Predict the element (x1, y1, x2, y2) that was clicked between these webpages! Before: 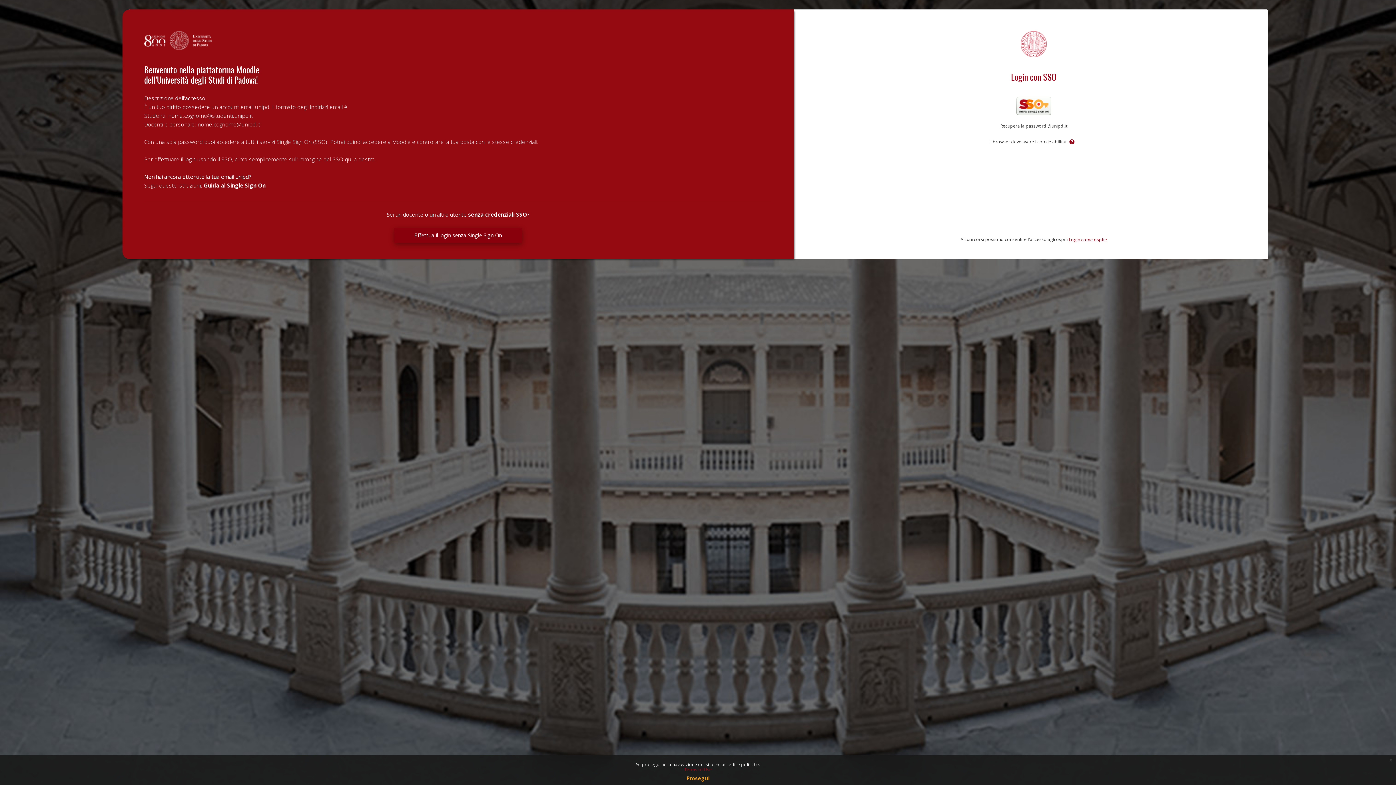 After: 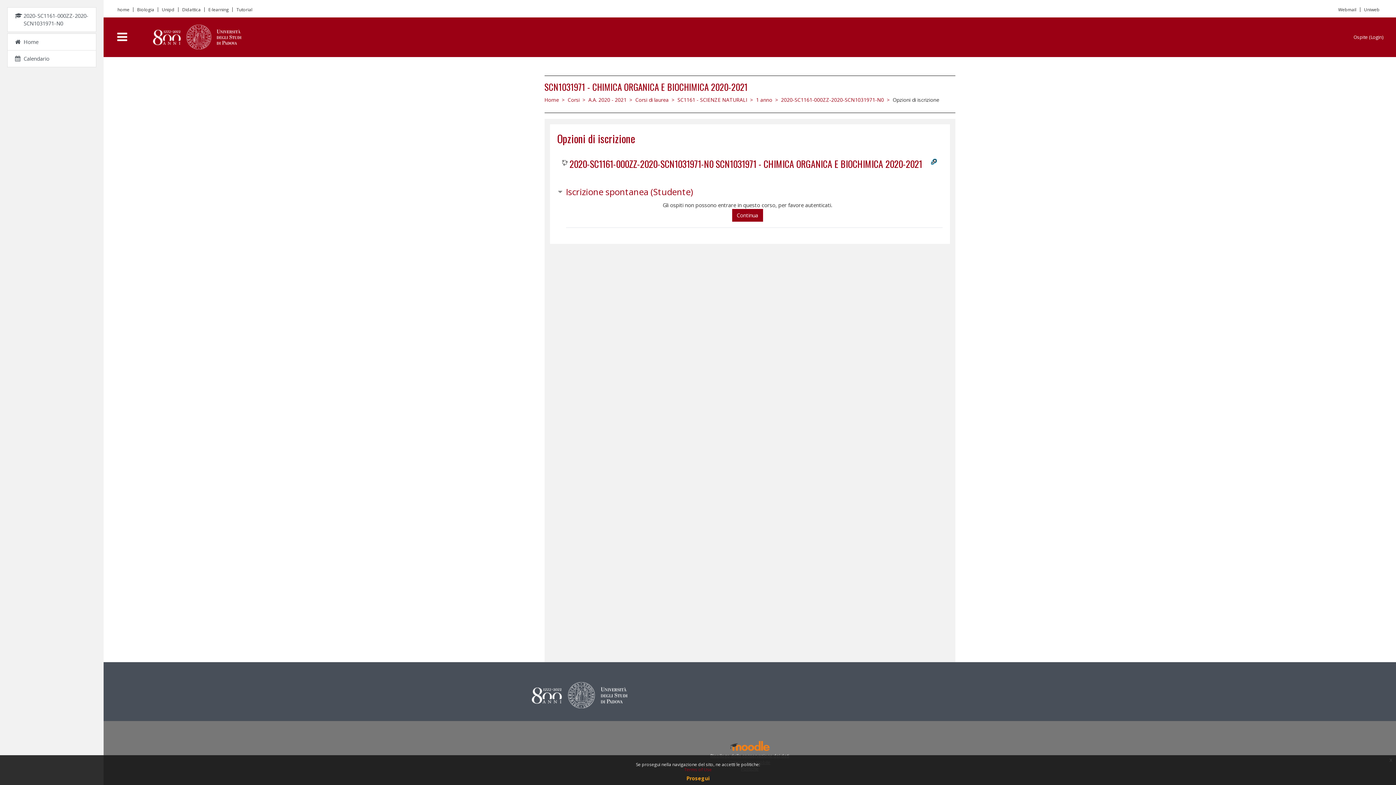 Action: bbox: (1069, 237, 1107, 242) label: Login come ospite